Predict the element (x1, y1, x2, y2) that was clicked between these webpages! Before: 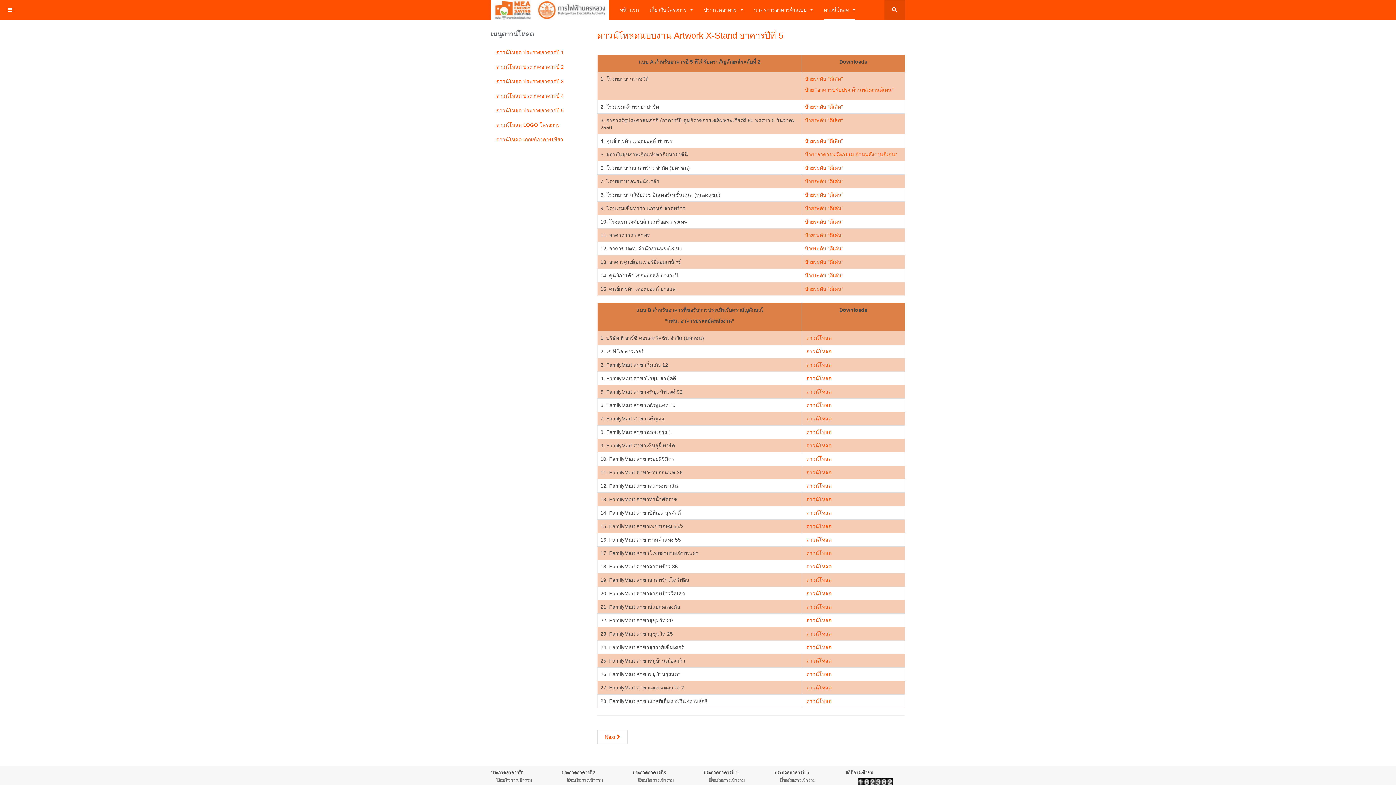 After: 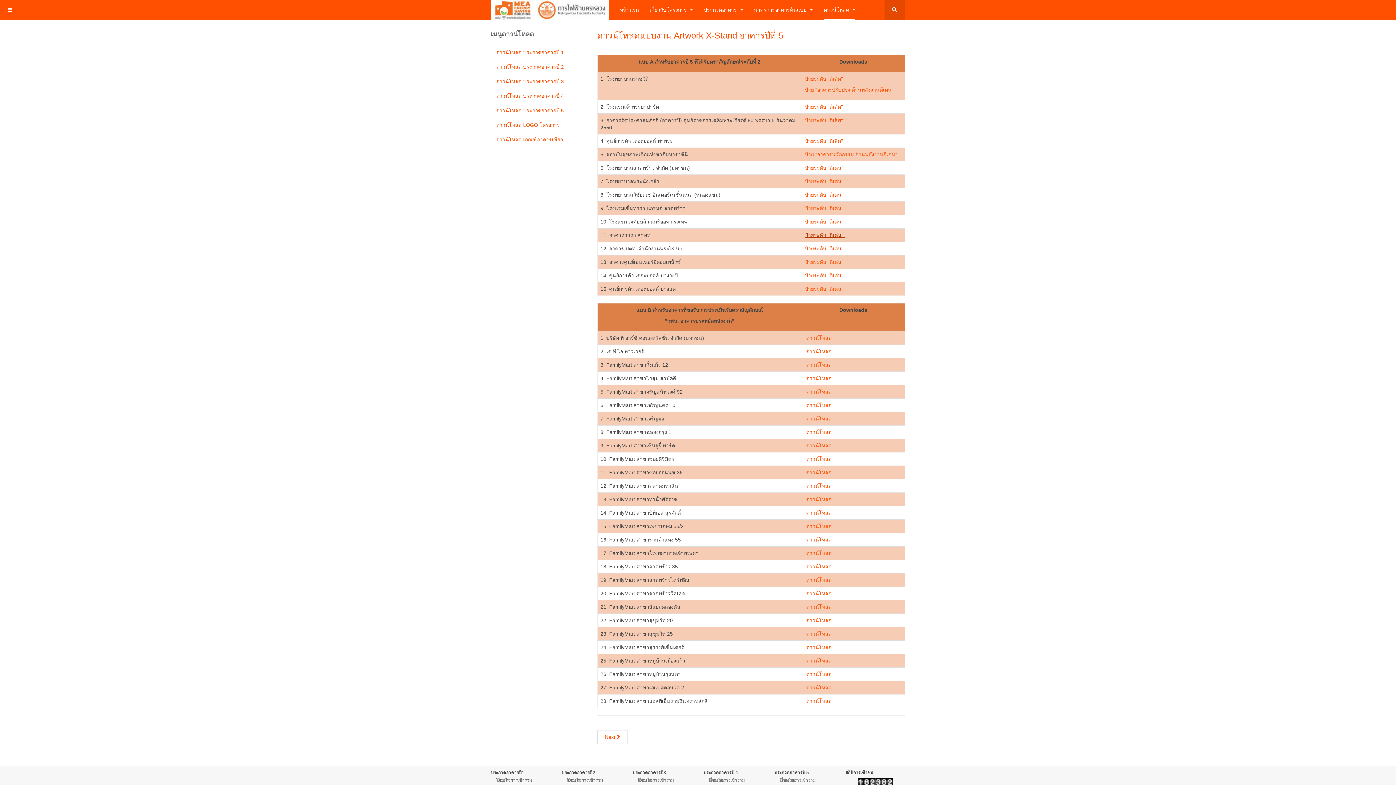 Action: label: ป้ายระดับ "ดีเด่น"  bbox: (805, 232, 845, 238)